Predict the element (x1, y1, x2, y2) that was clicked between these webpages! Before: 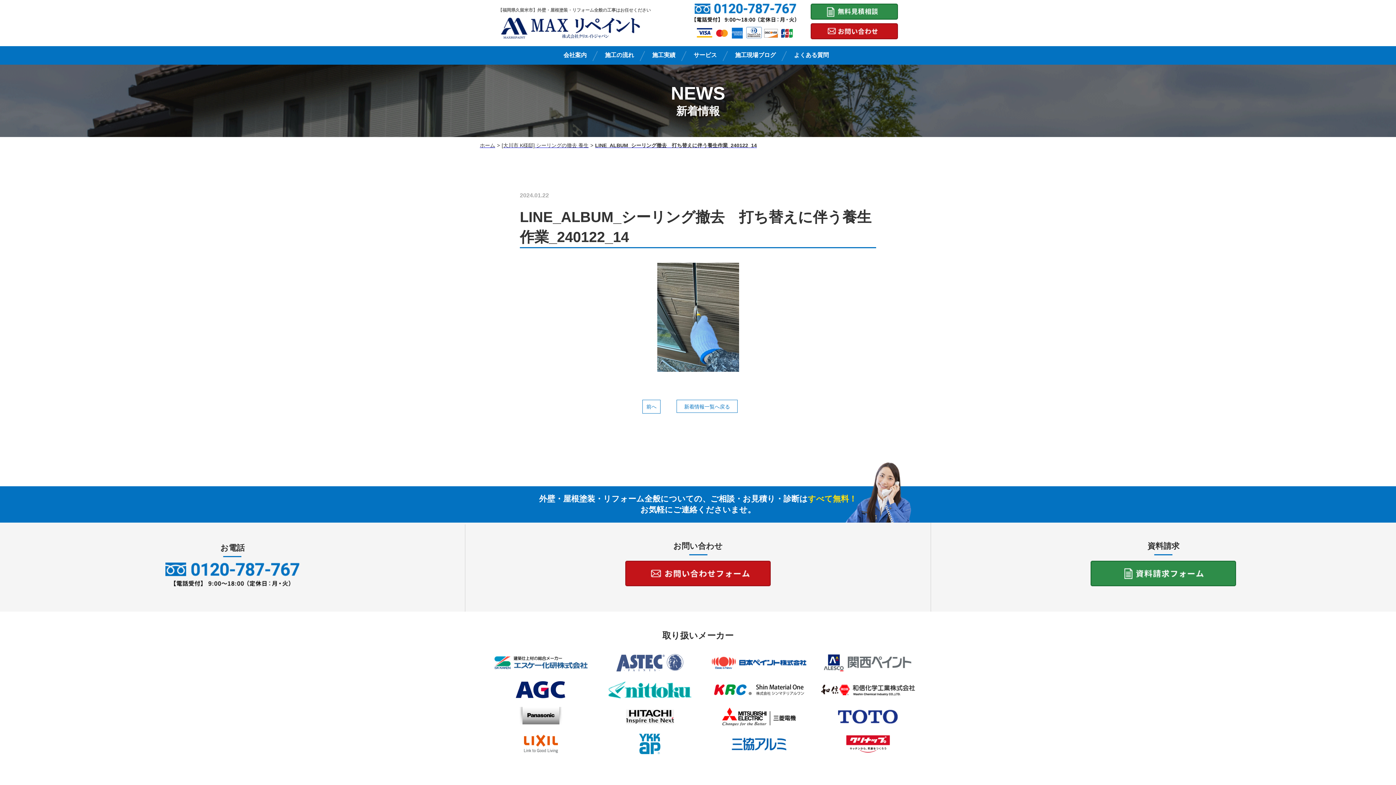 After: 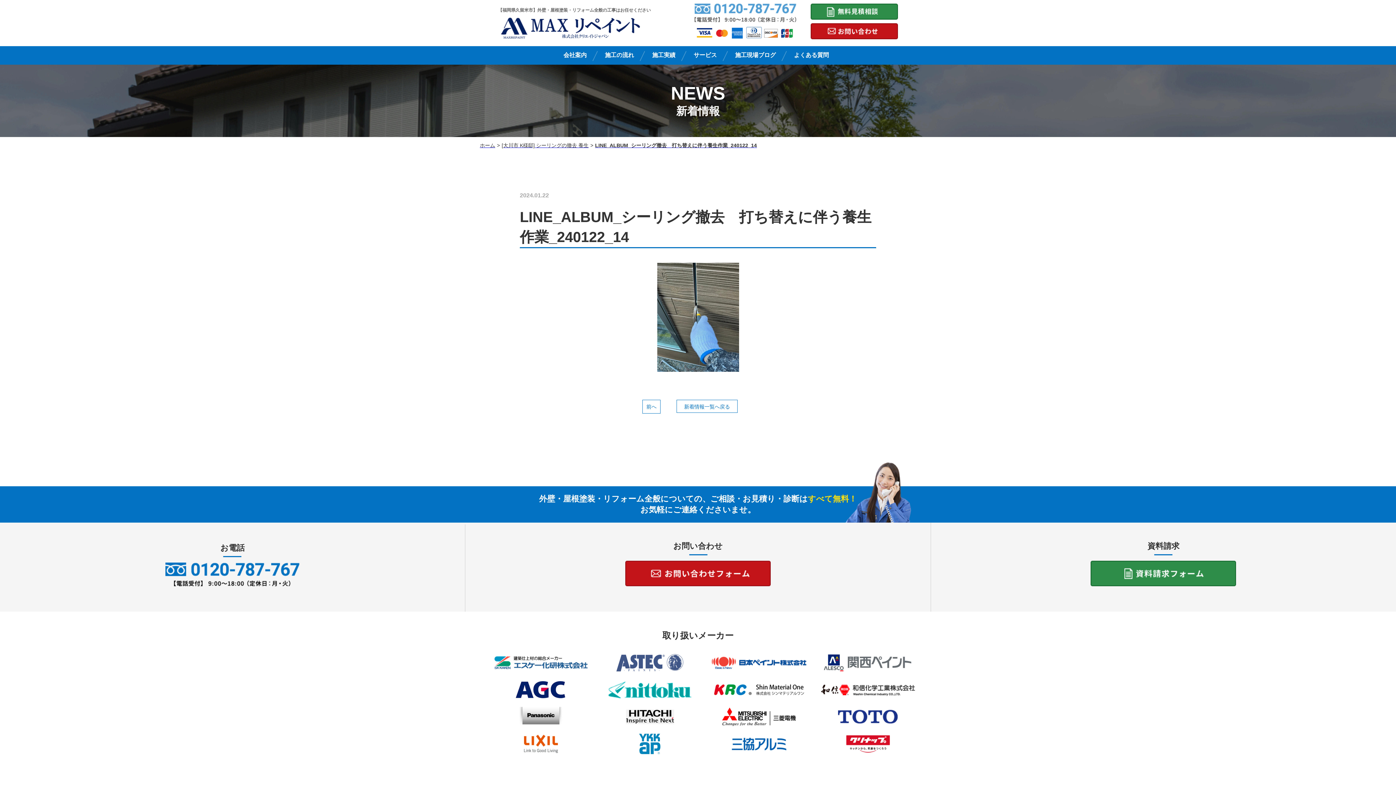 Action: bbox: (694, 3, 796, 22)